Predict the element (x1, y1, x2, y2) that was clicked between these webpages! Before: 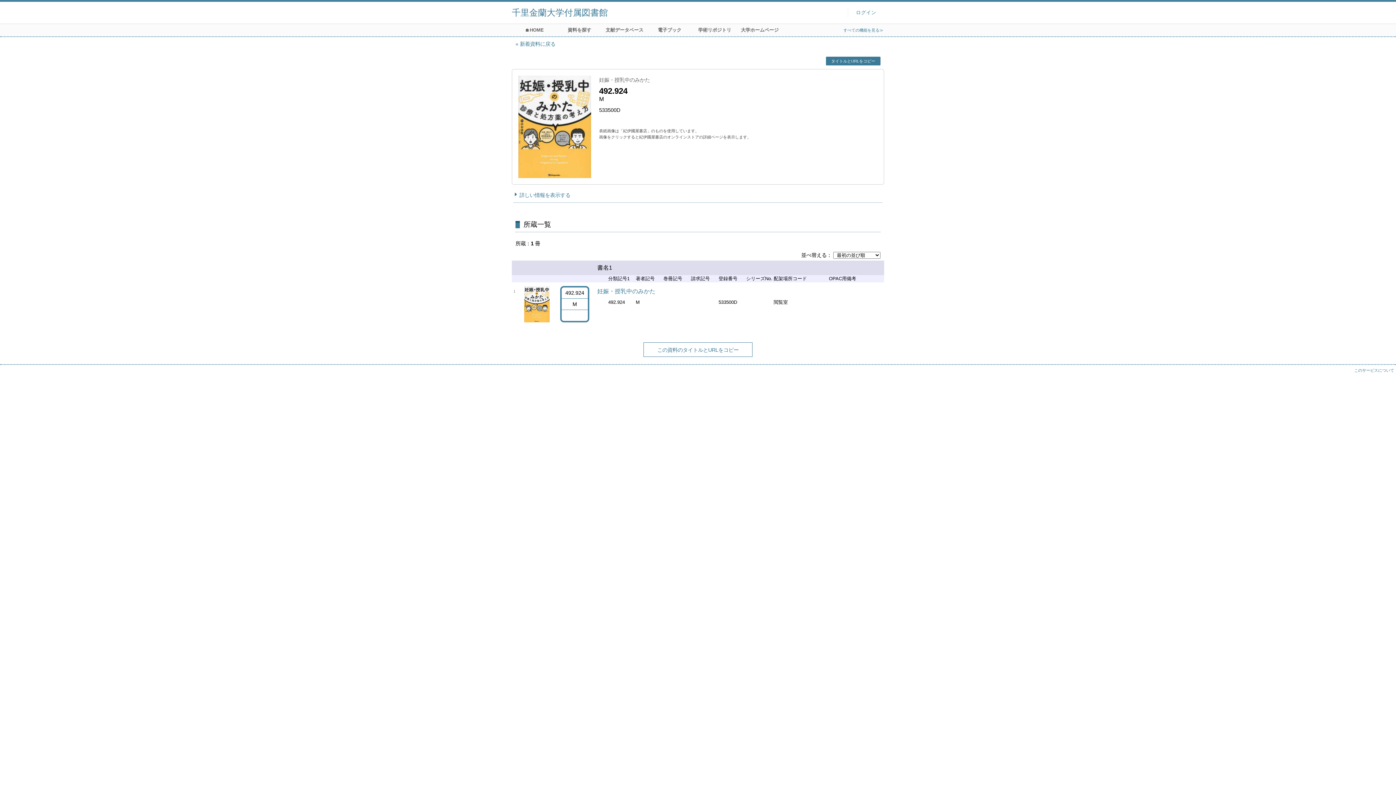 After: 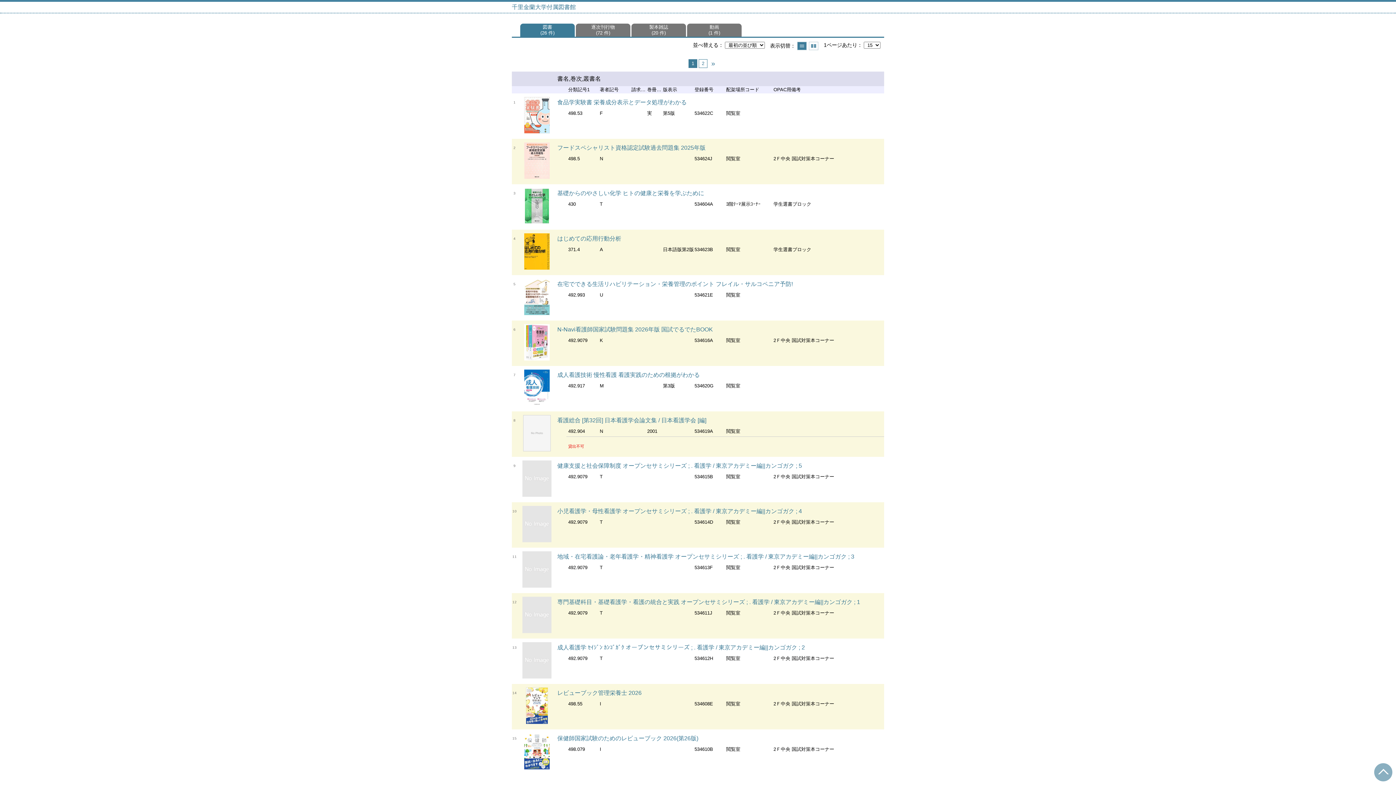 Action: label: 新着資料に戻る bbox: (515, 40, 555, 47)